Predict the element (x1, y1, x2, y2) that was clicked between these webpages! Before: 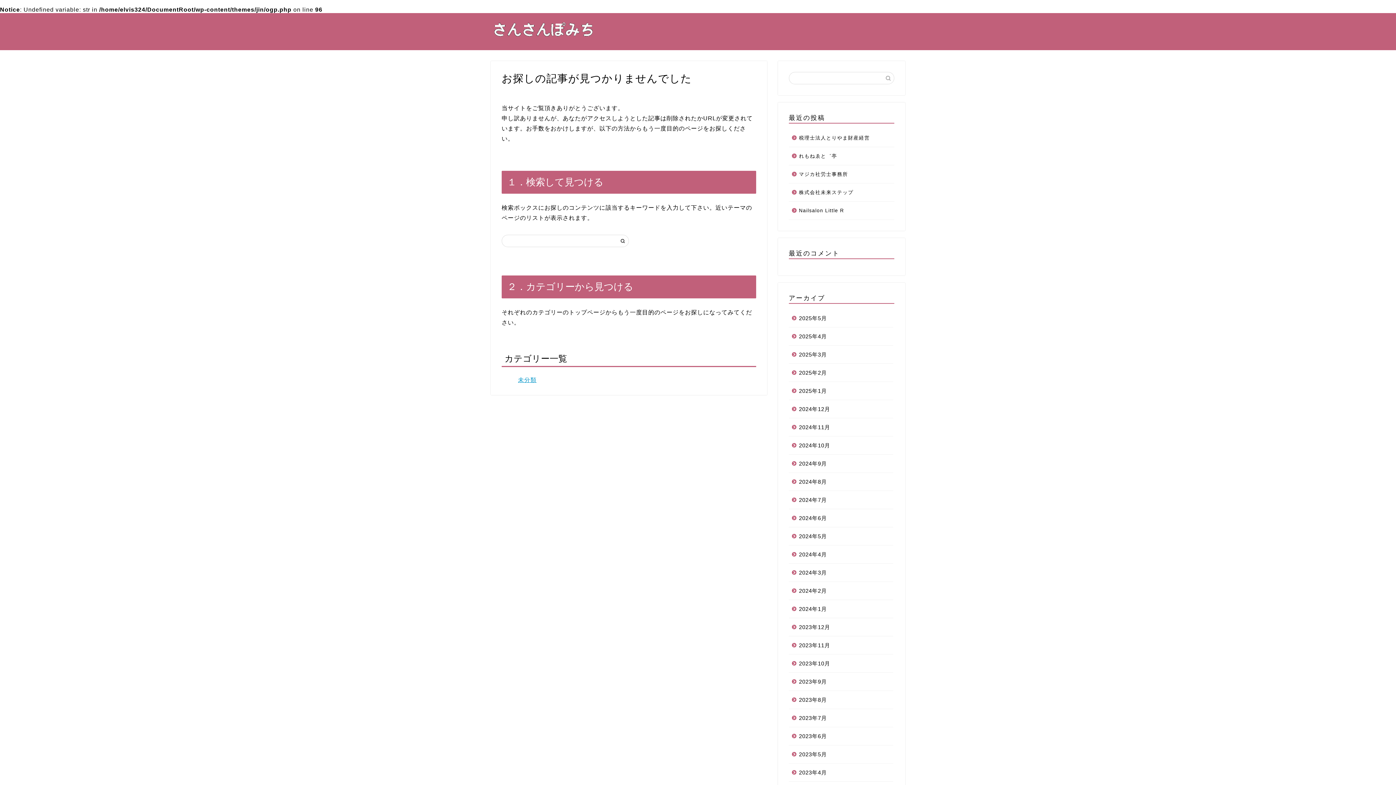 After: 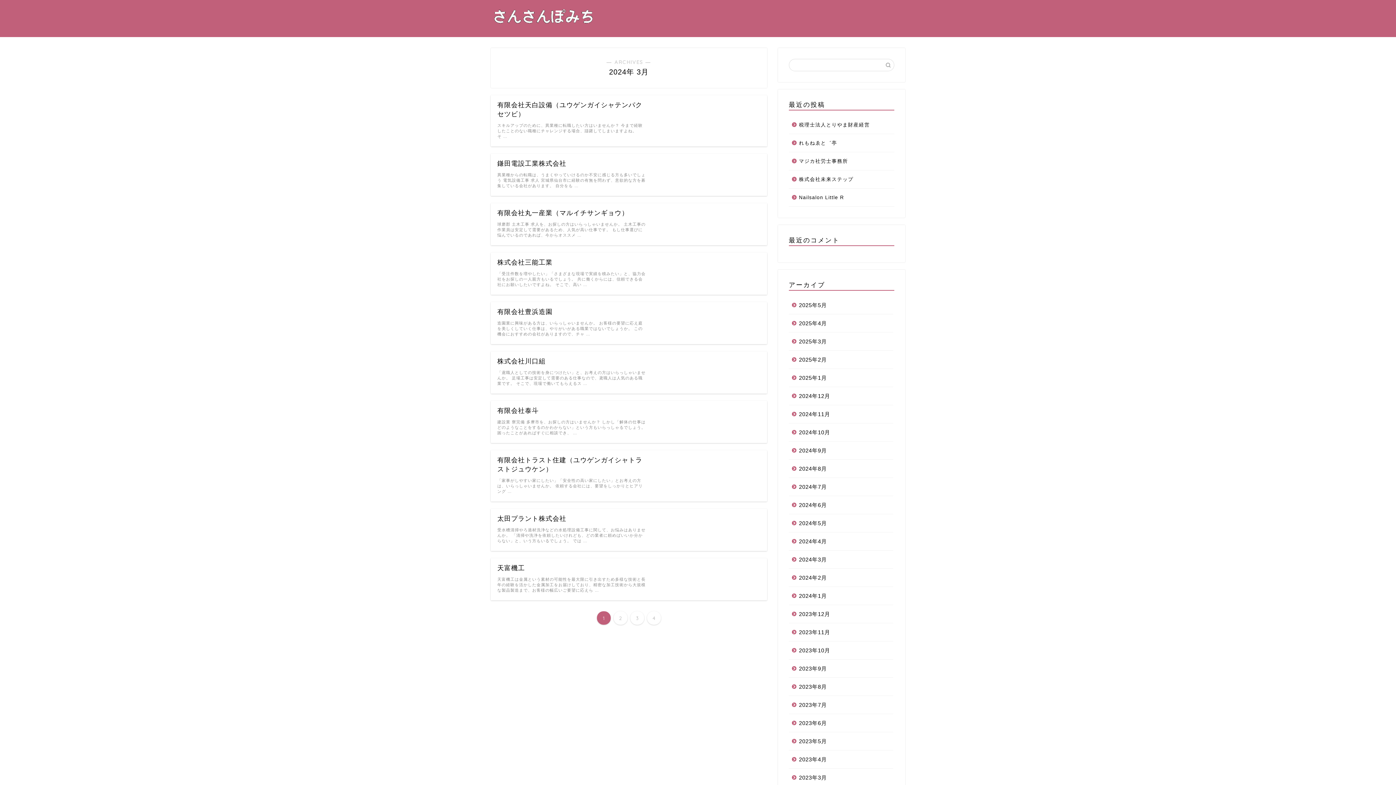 Action: label: 2024年3月 bbox: (789, 564, 893, 582)